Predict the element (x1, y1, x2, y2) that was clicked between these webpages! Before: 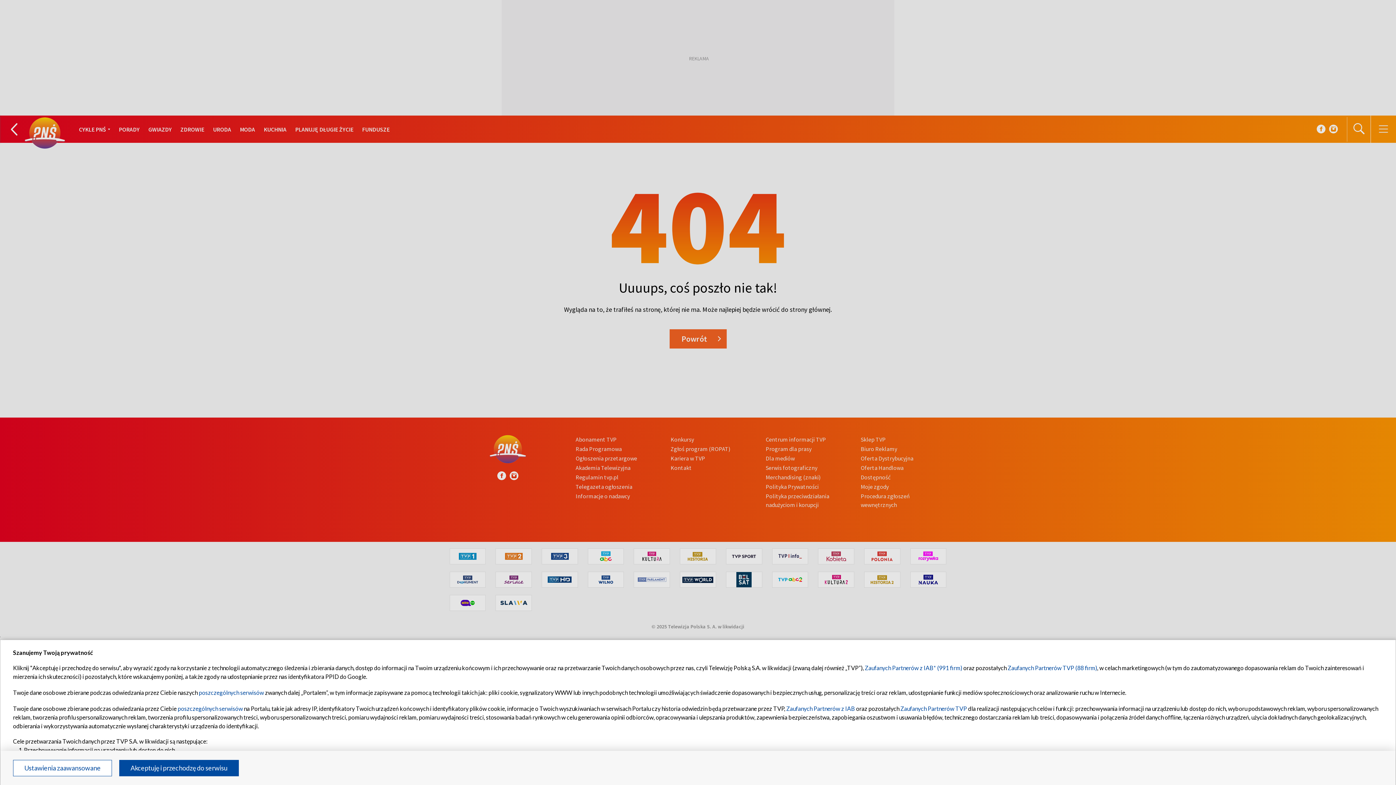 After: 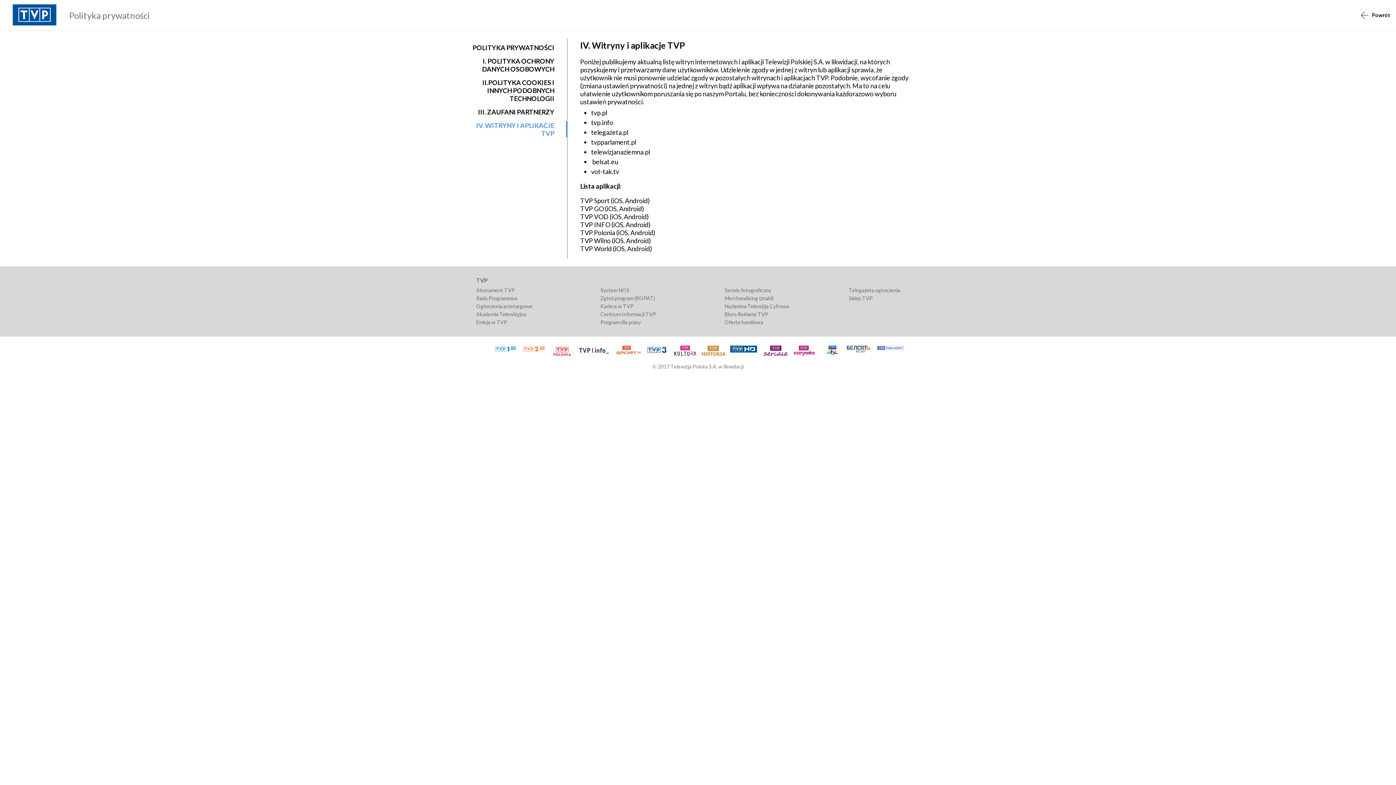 Action: bbox: (198, 689, 264, 696) label: poszczególnych serwisów